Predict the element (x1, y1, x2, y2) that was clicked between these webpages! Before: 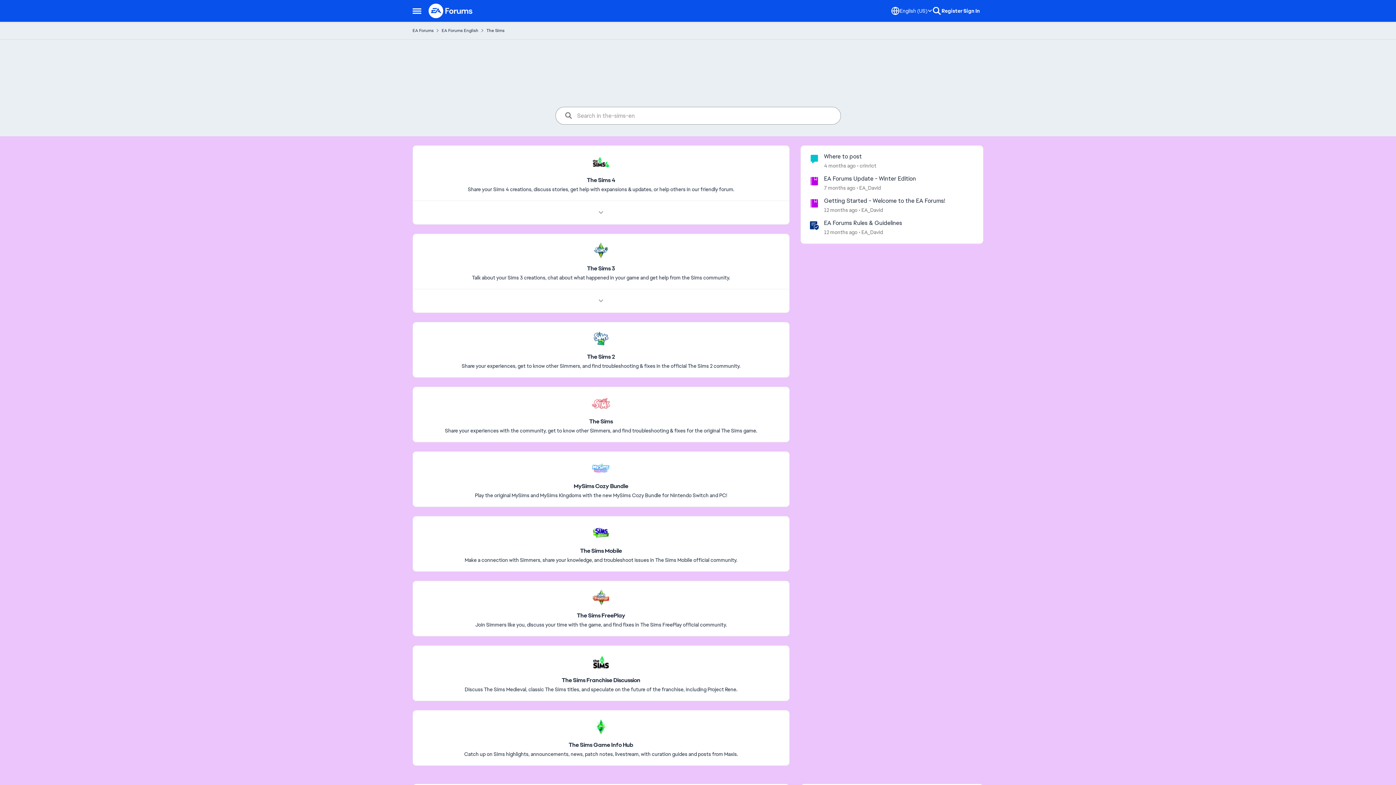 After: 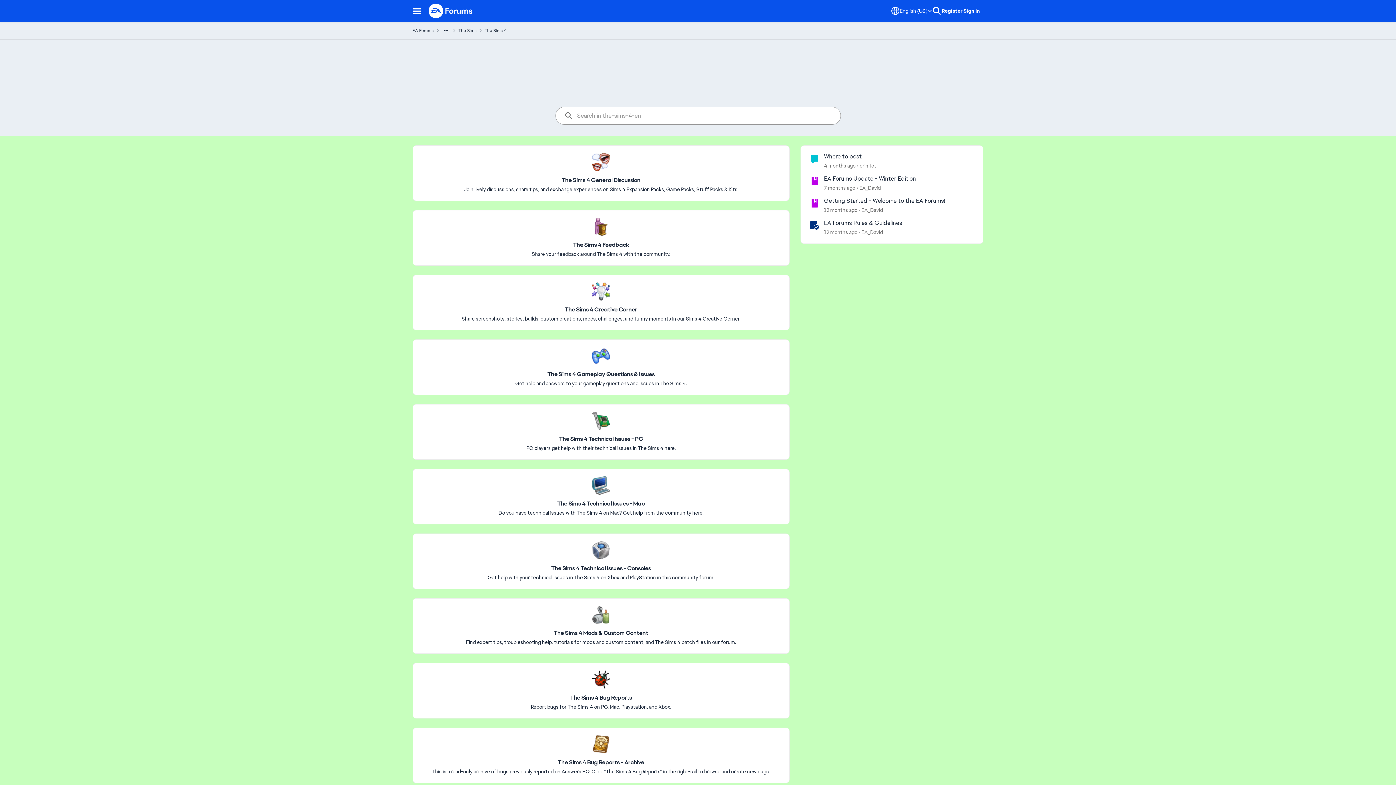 Action: bbox: (587, 176, 615, 183) label: Place The Sims 4